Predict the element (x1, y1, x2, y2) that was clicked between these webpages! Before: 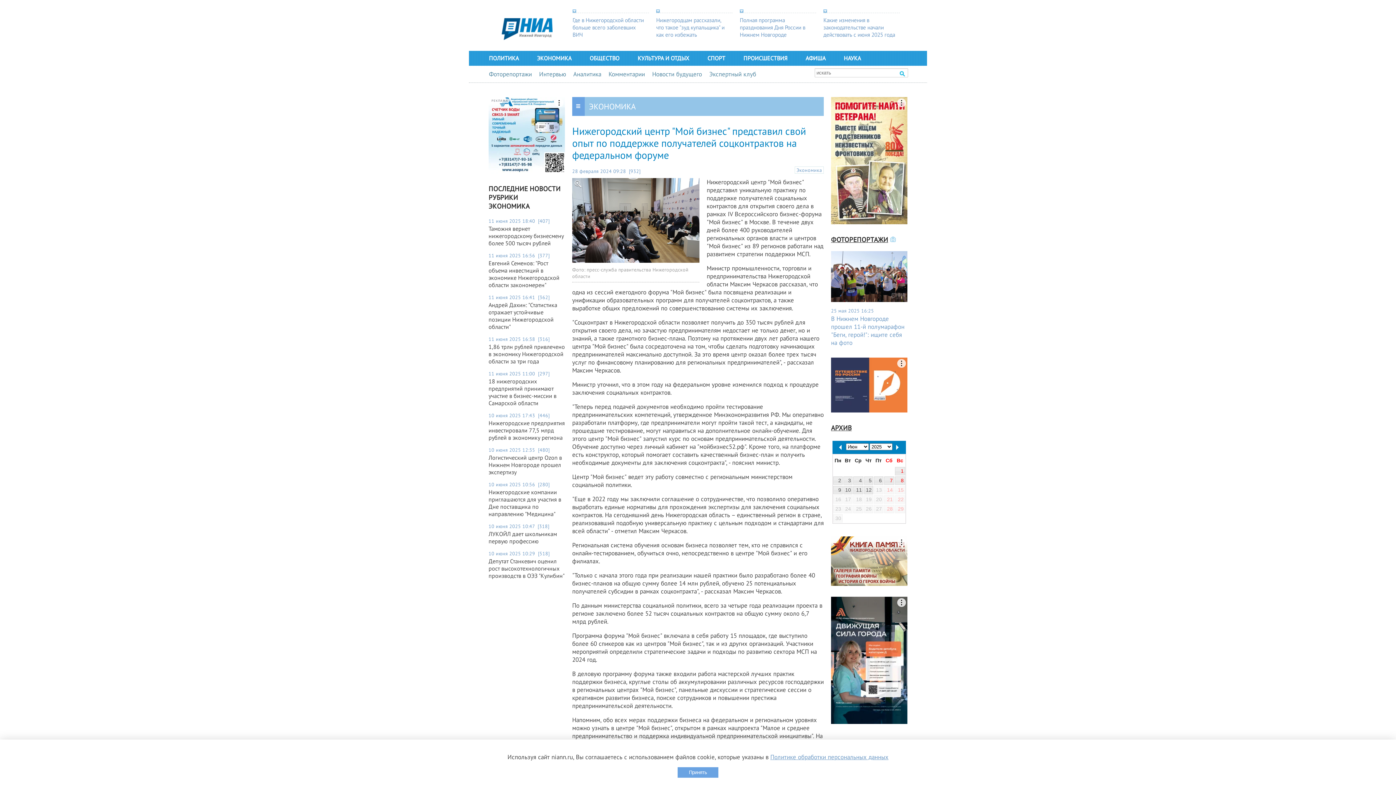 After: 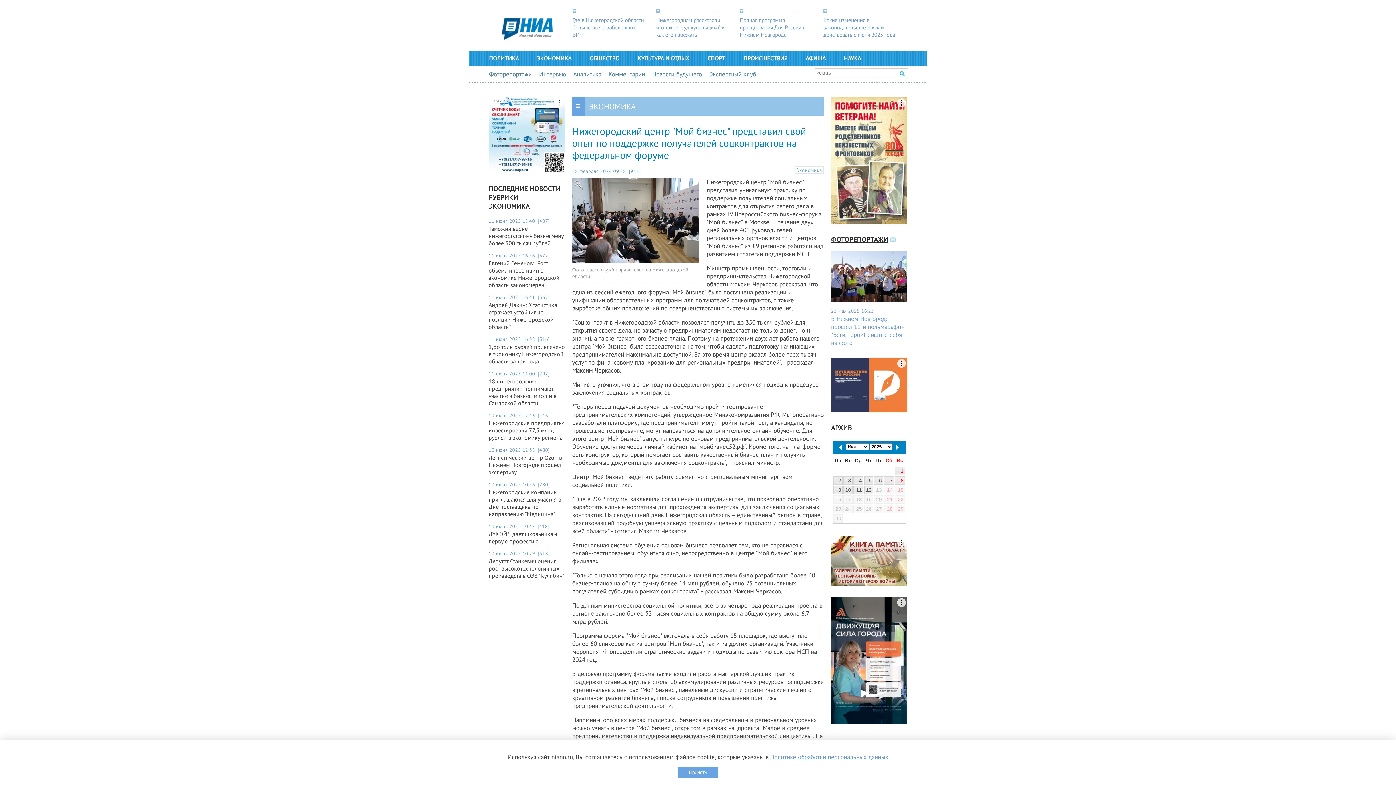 Action: label: Политике обработки персональных данных bbox: (770, 753, 888, 761)